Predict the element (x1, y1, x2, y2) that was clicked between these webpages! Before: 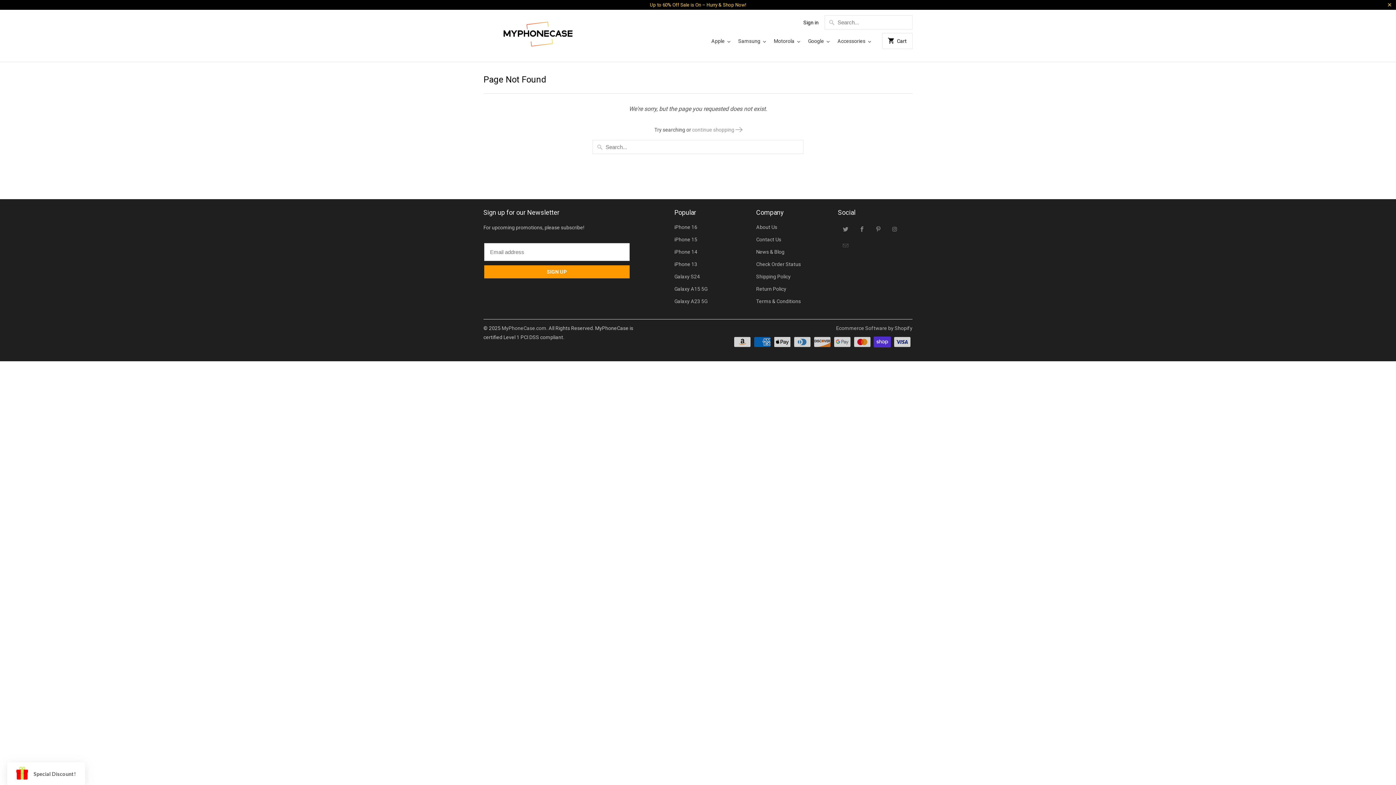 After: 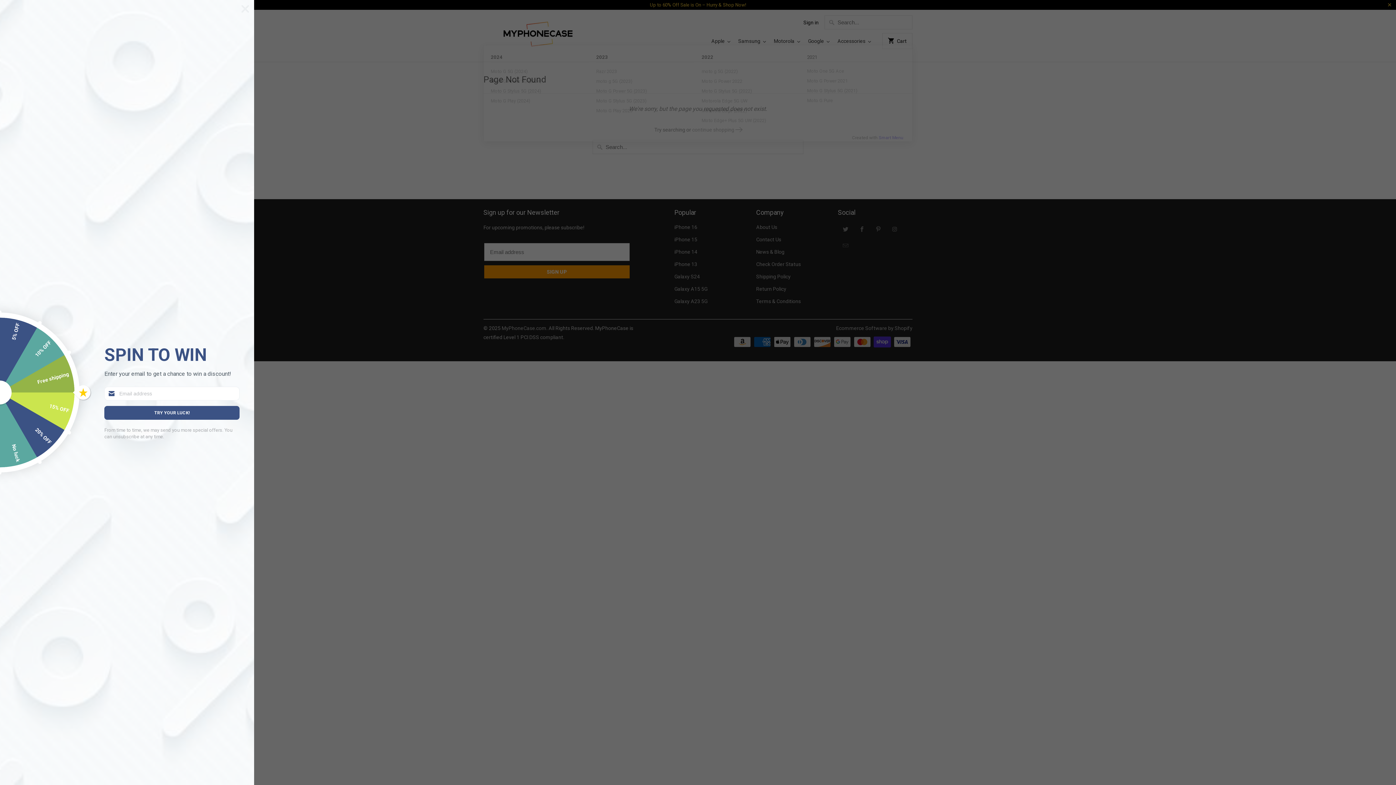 Action: bbox: (770, 37, 804, 44) label: Motorola